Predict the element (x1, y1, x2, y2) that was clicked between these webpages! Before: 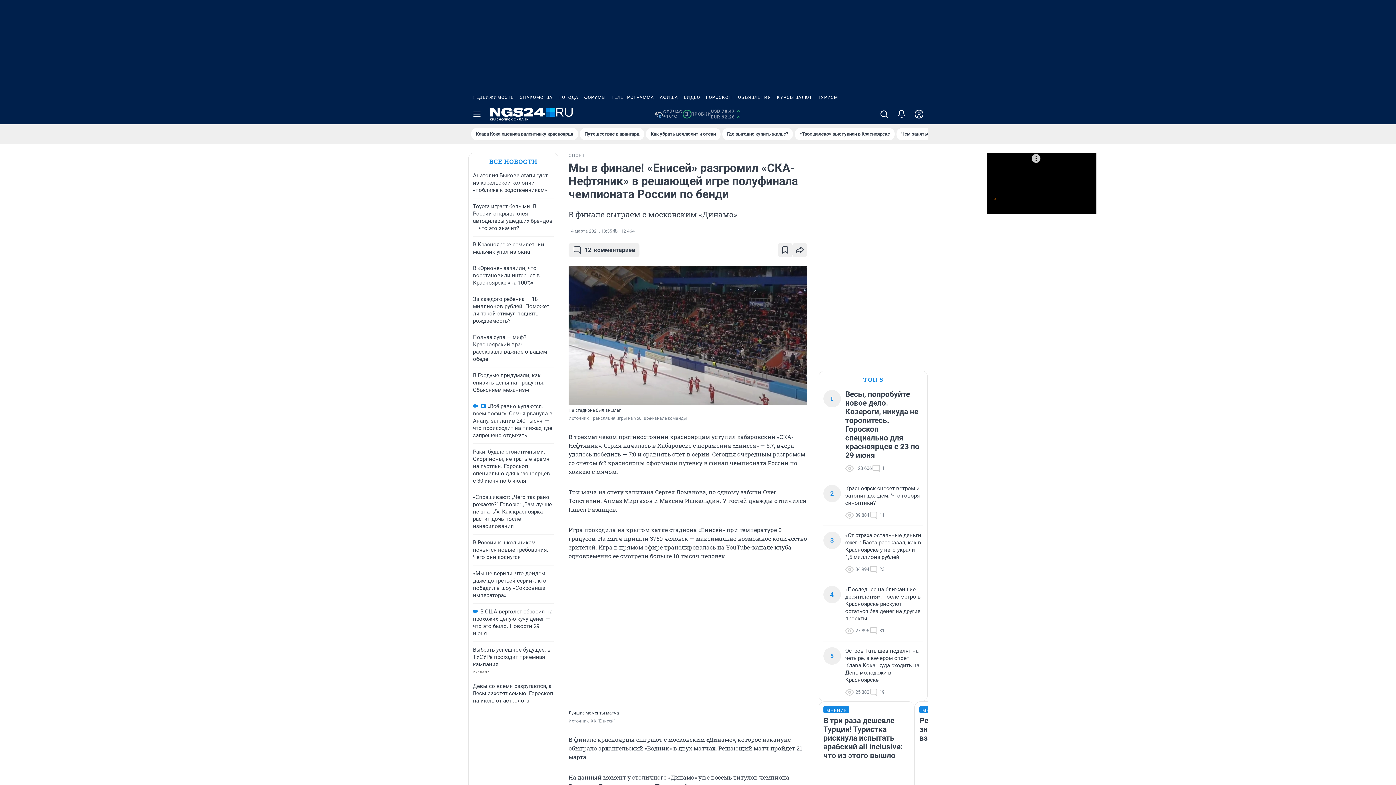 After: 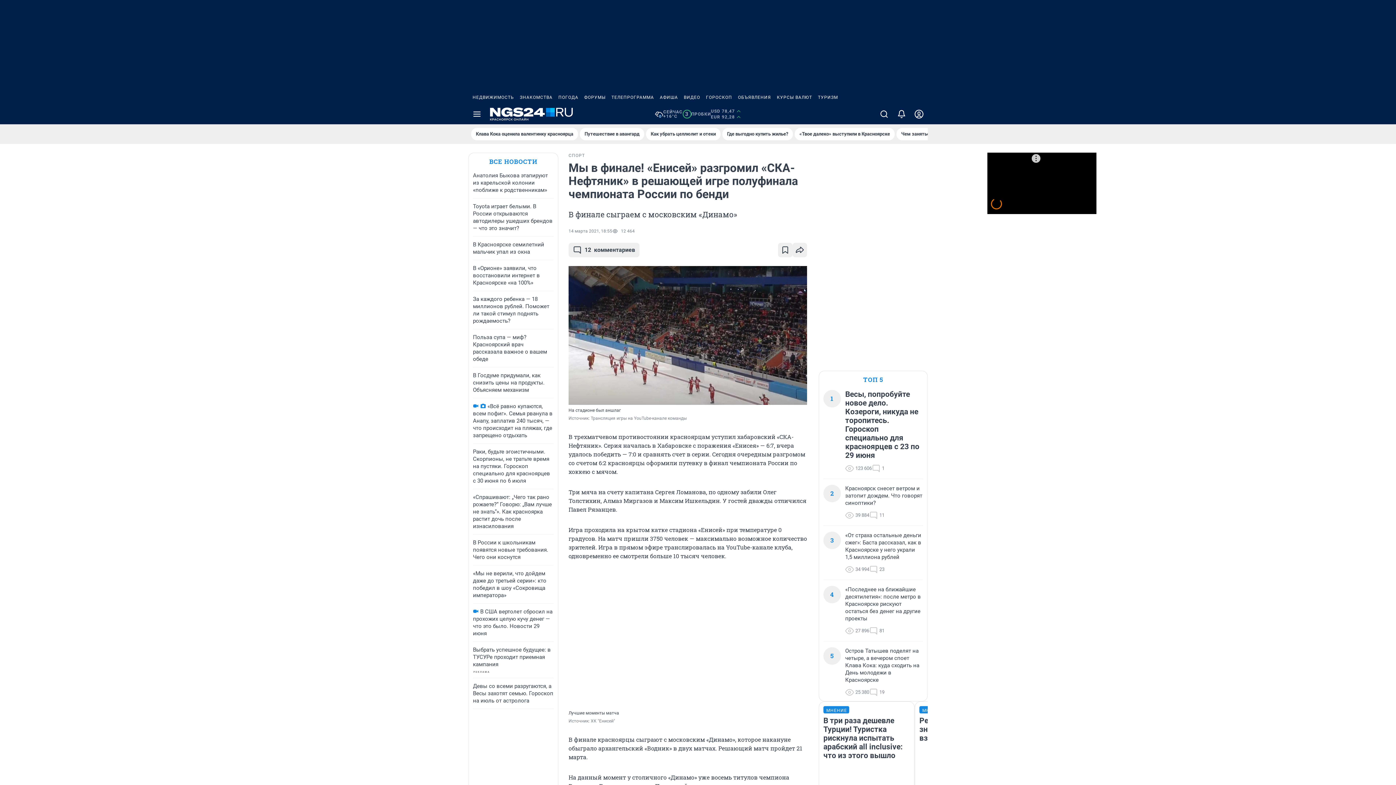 Action: bbox: (703, 90, 735, 104) label: ГОРОСКОП